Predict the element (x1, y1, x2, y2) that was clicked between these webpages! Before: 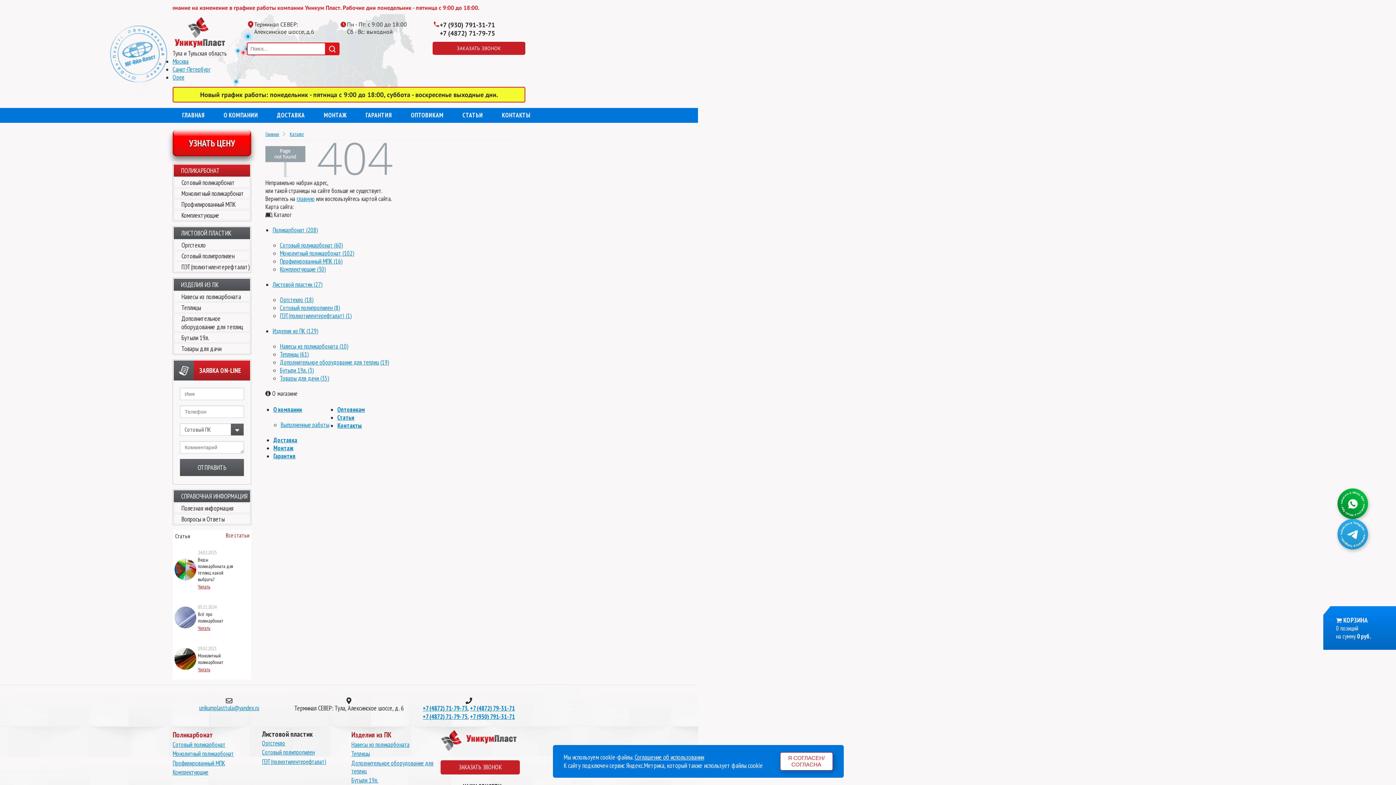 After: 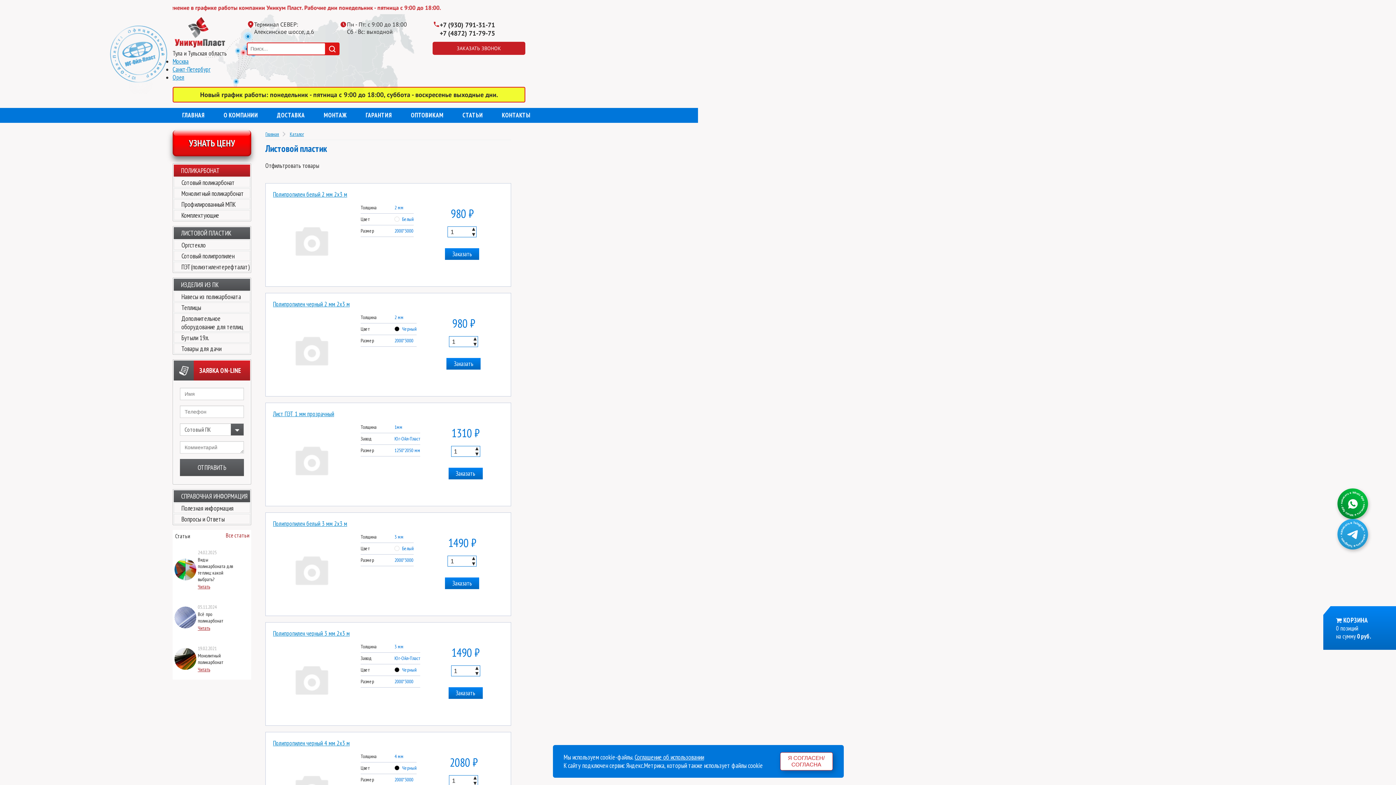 Action: label: ЛИСТОВОЙ ПЛАСТИК bbox: (181, 229, 250, 237)